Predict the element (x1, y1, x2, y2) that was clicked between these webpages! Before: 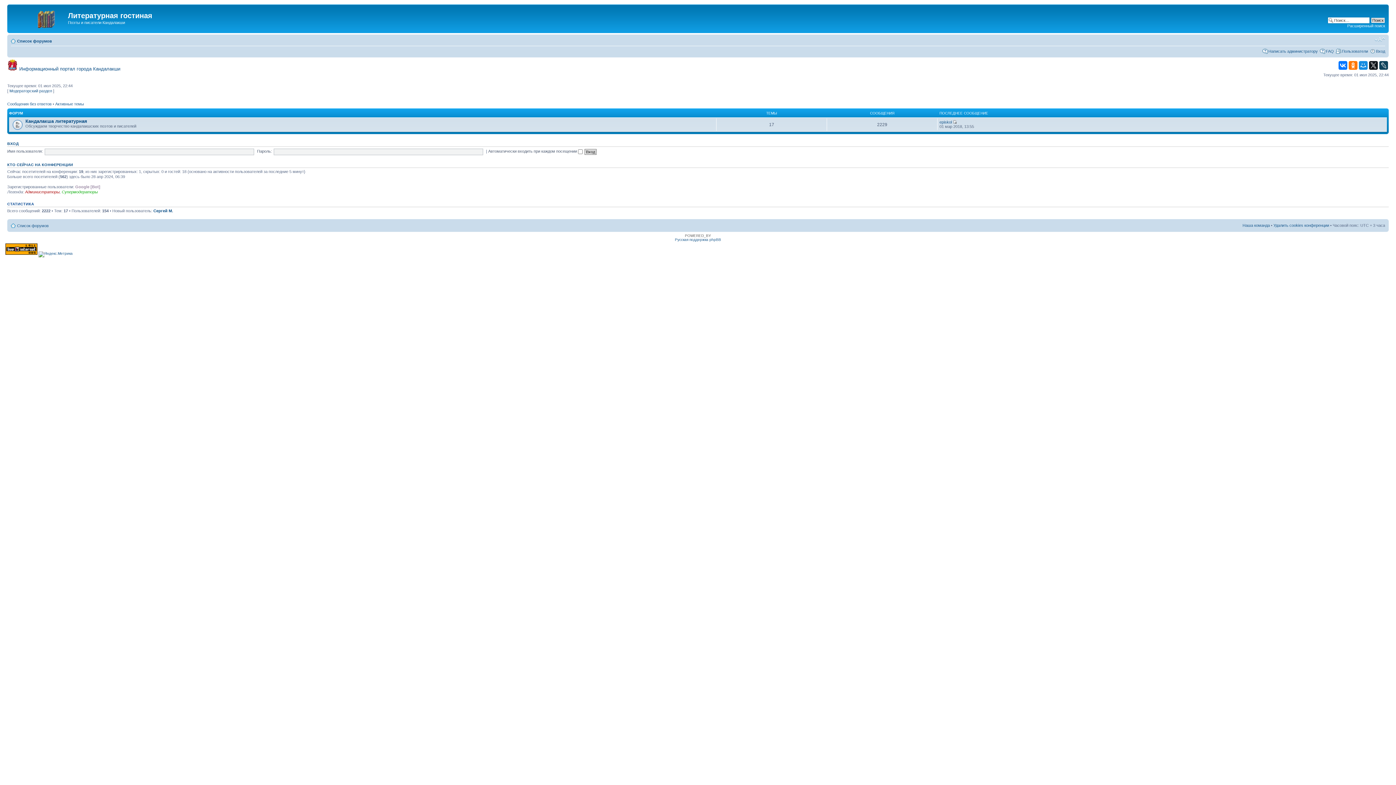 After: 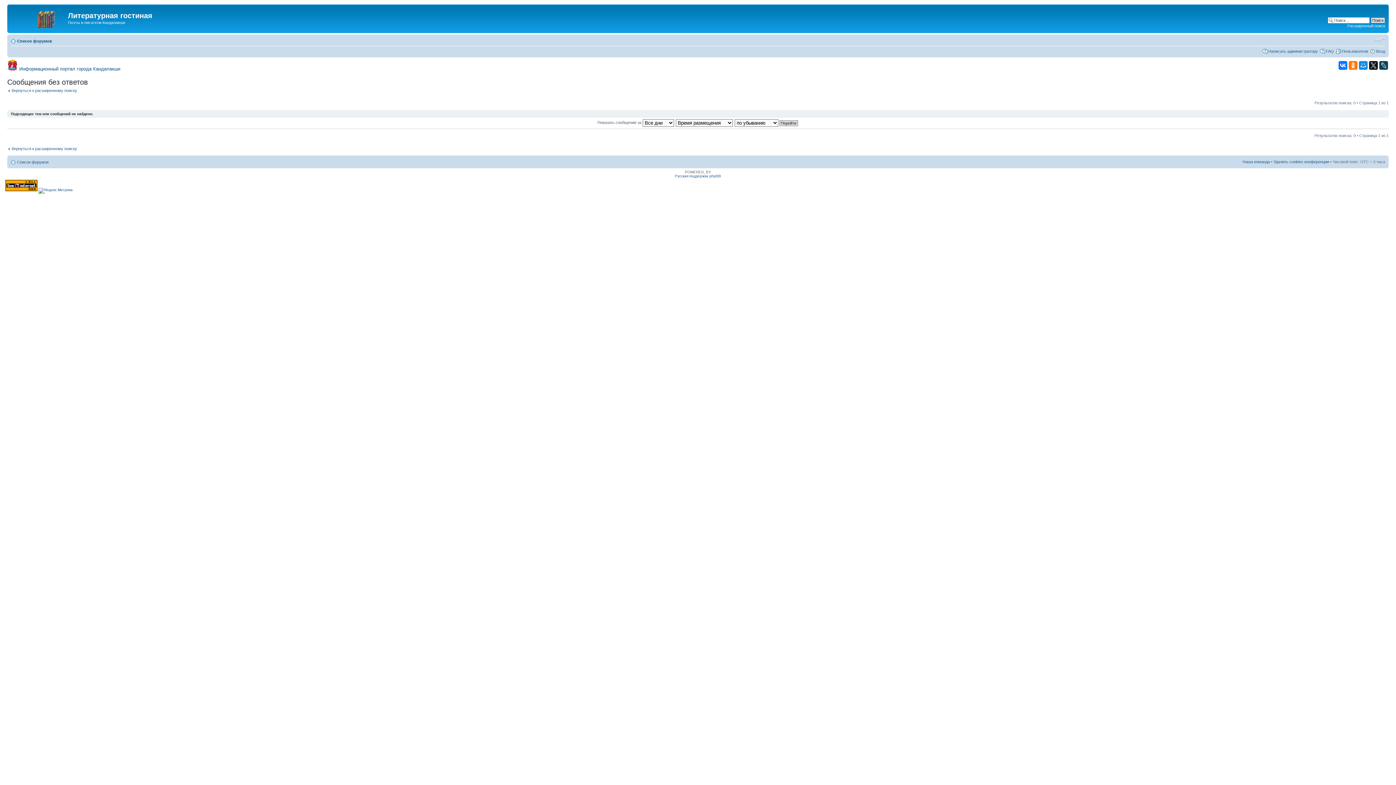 Action: bbox: (7, 101, 51, 106) label: Сообщения без ответов